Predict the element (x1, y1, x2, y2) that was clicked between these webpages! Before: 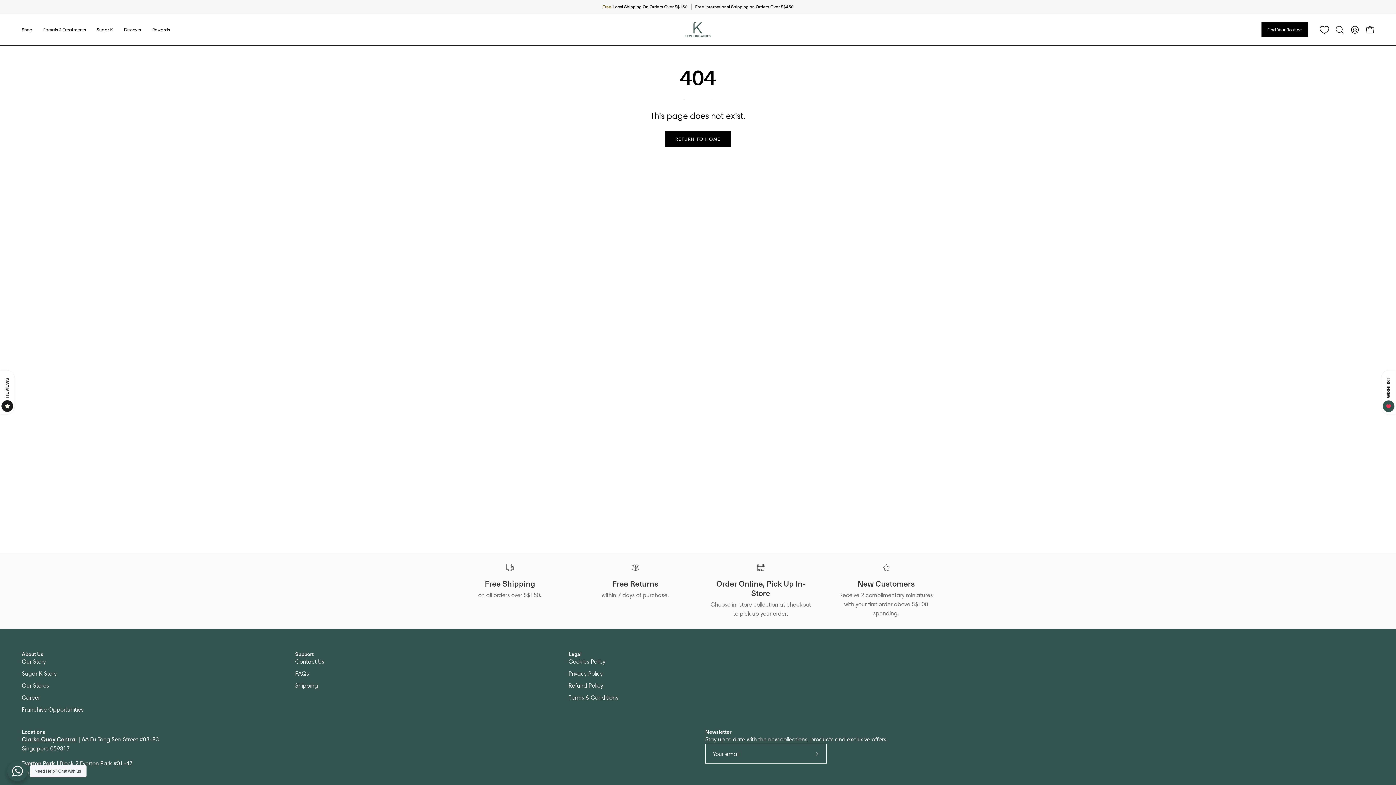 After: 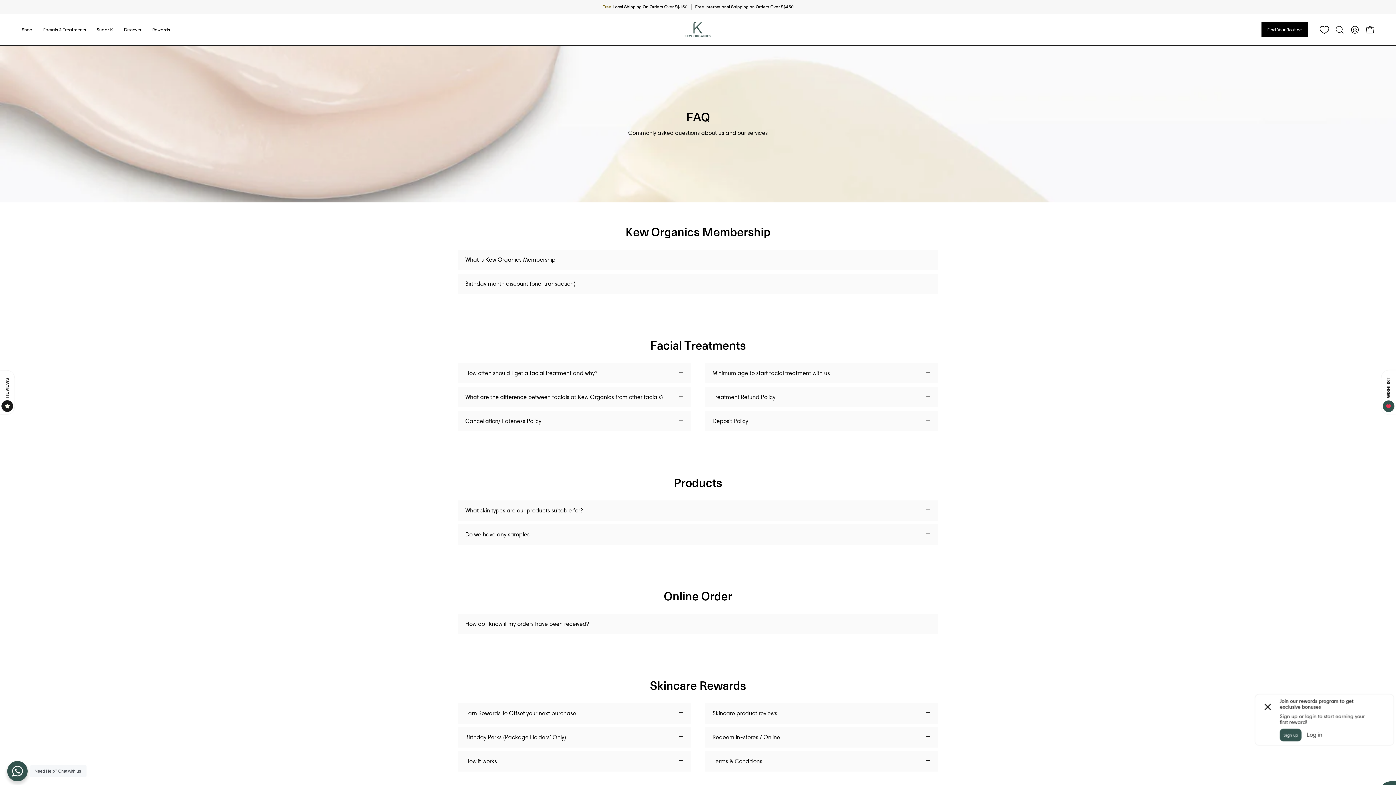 Action: label: FAQs bbox: (295, 670, 309, 677)